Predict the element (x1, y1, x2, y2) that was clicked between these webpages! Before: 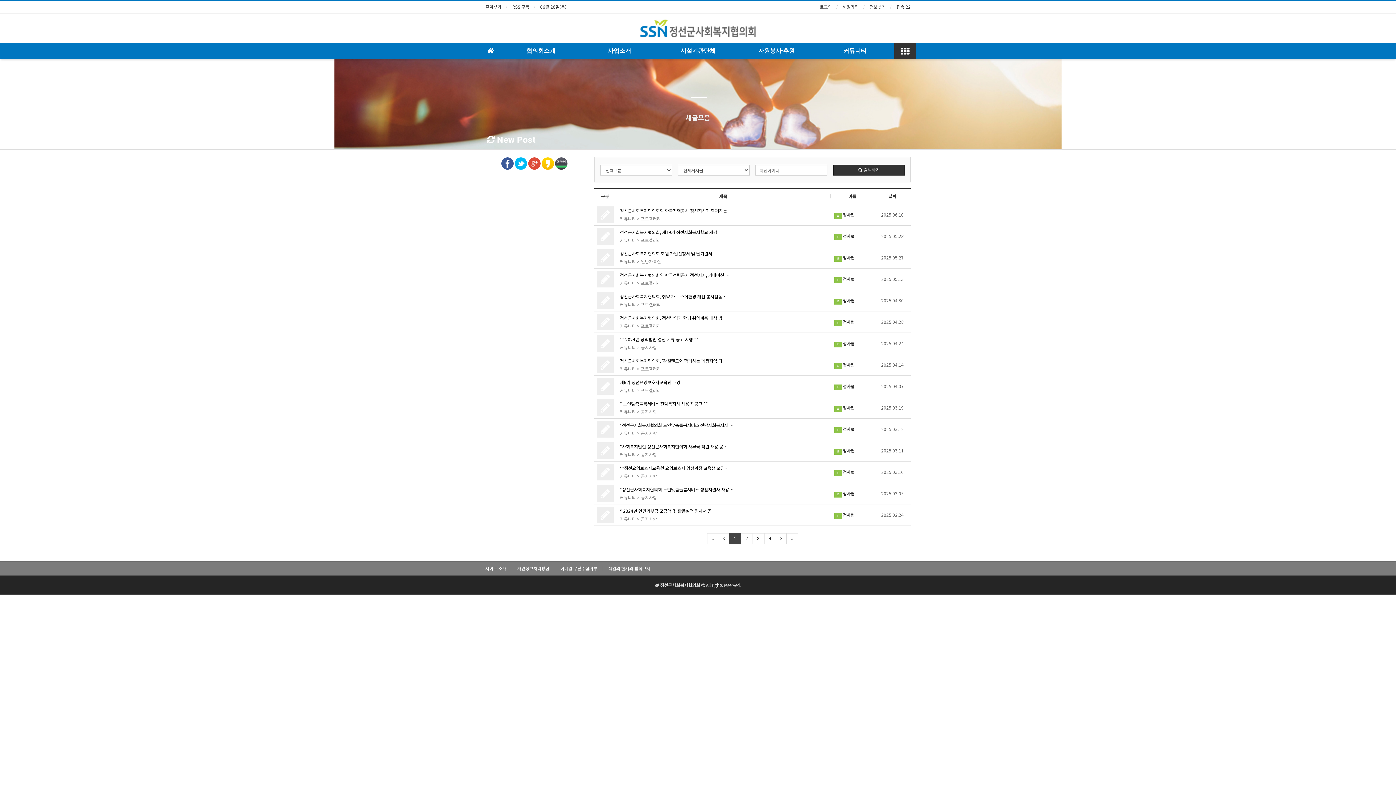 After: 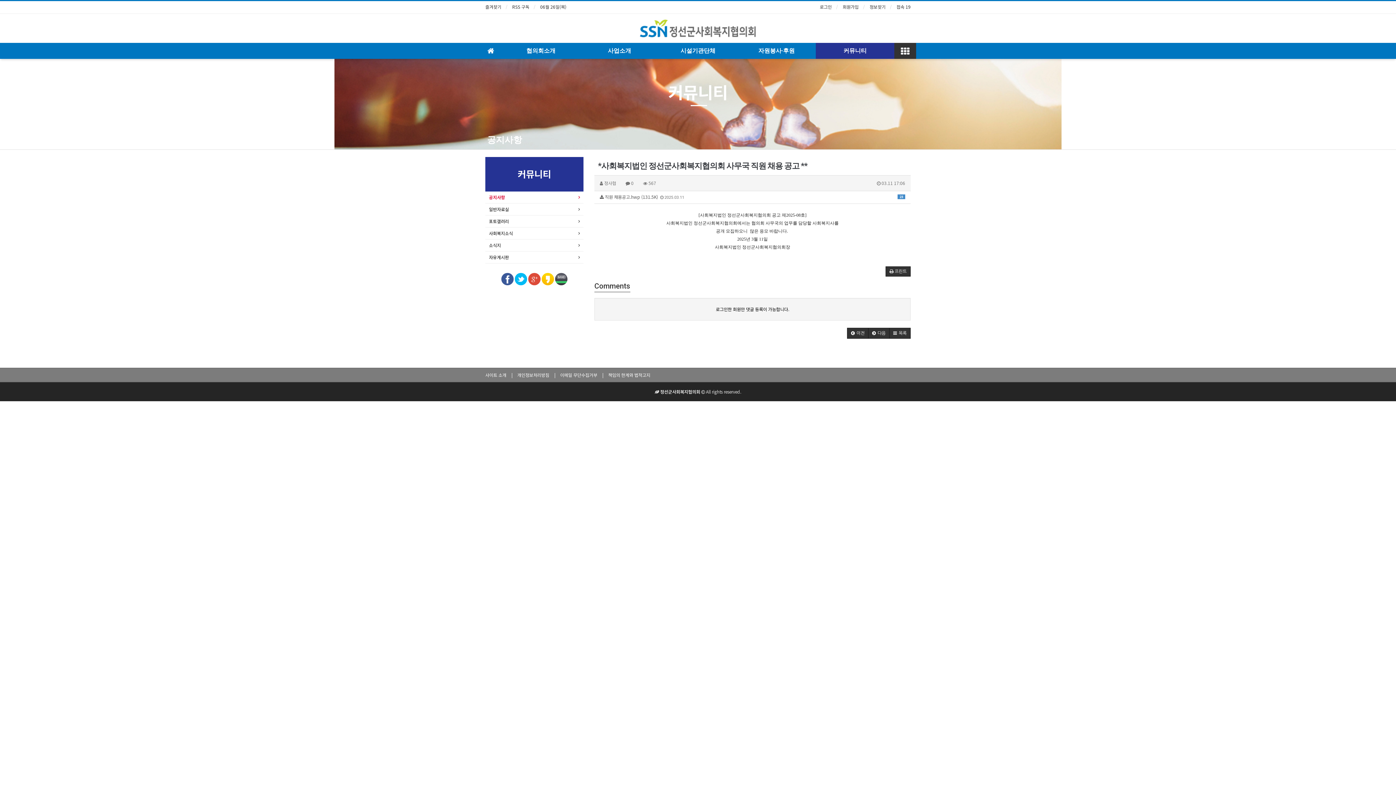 Action: bbox: (620, 442, 830, 450) label: *사회복지법인 정선군사회복지협의회 사무국 직원 채용 공…